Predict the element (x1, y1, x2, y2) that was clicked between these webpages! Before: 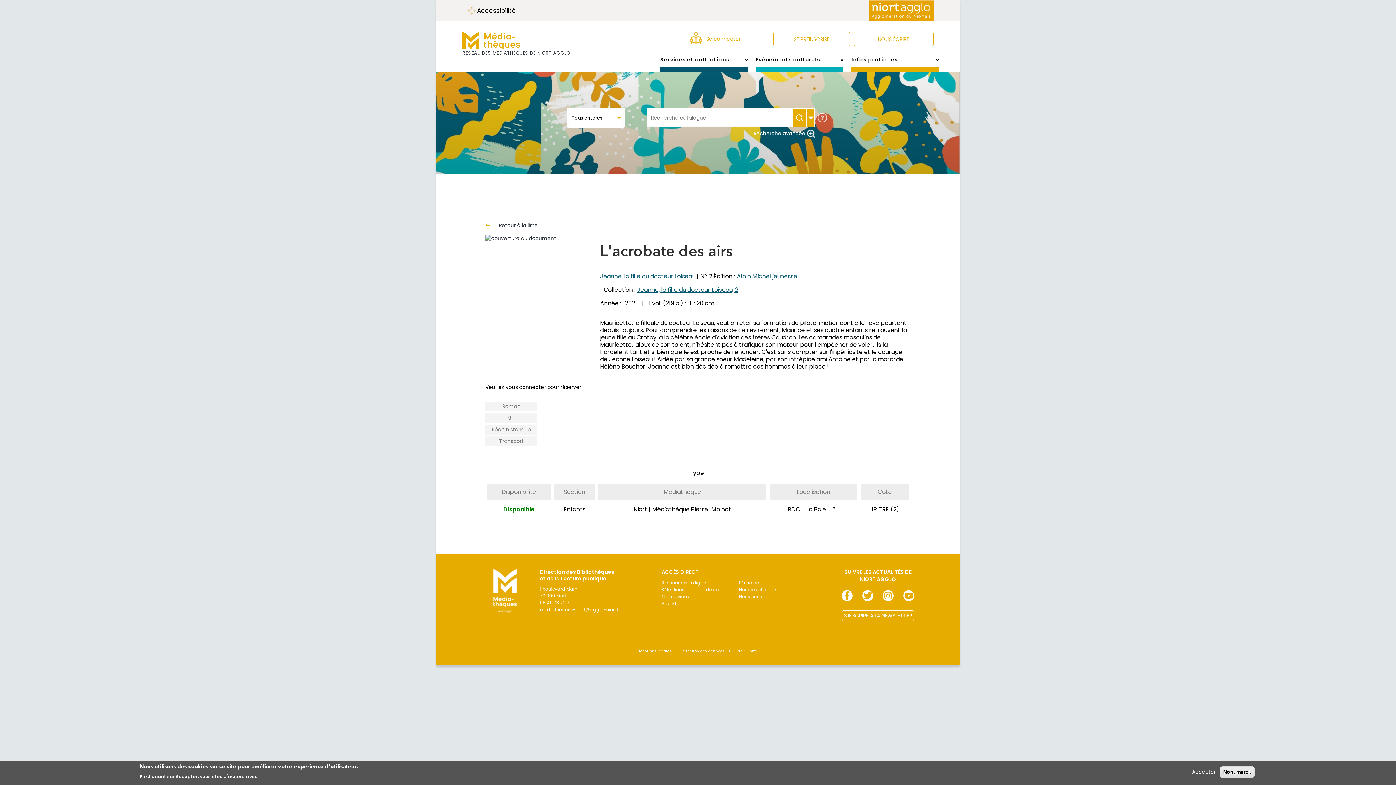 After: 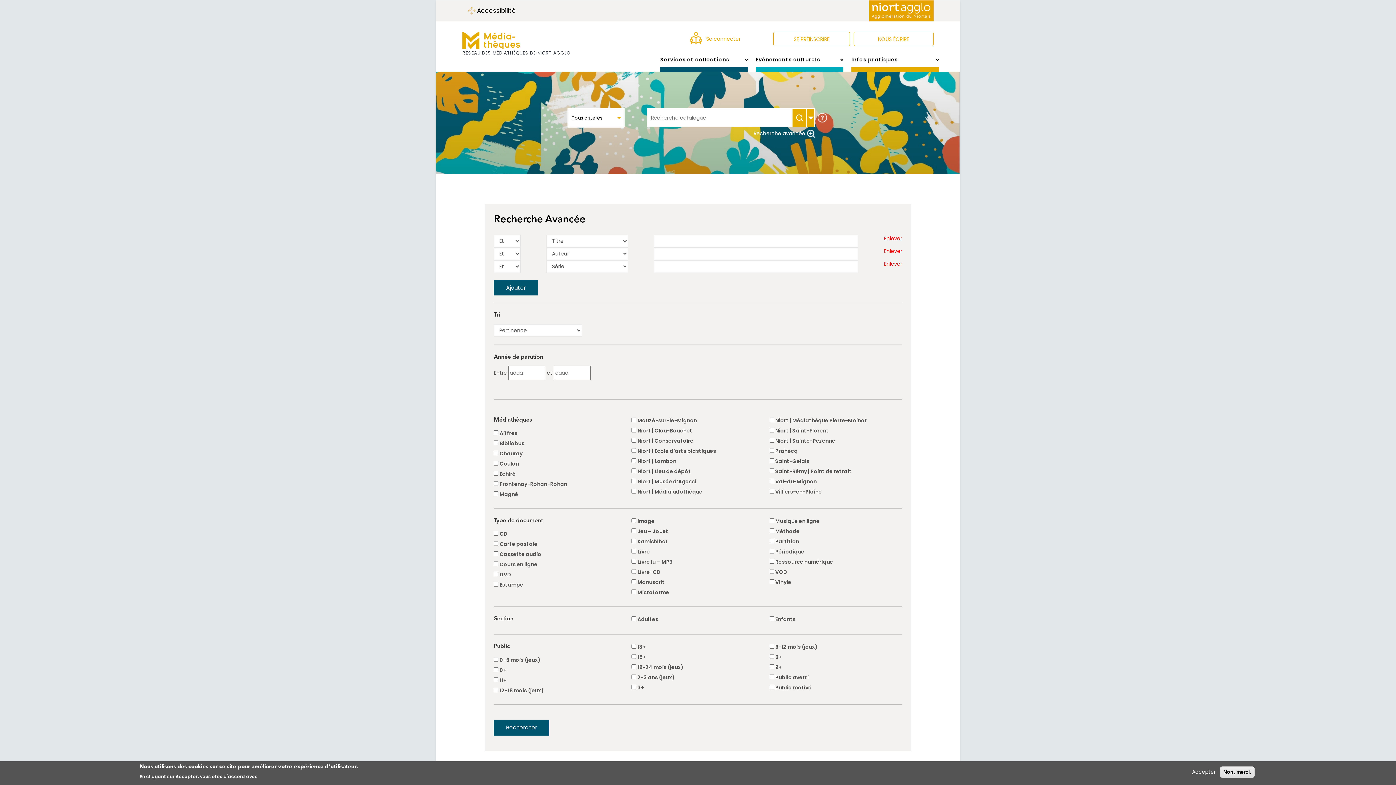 Action: label: Recherche avancée bbox: (581, 129, 815, 137)